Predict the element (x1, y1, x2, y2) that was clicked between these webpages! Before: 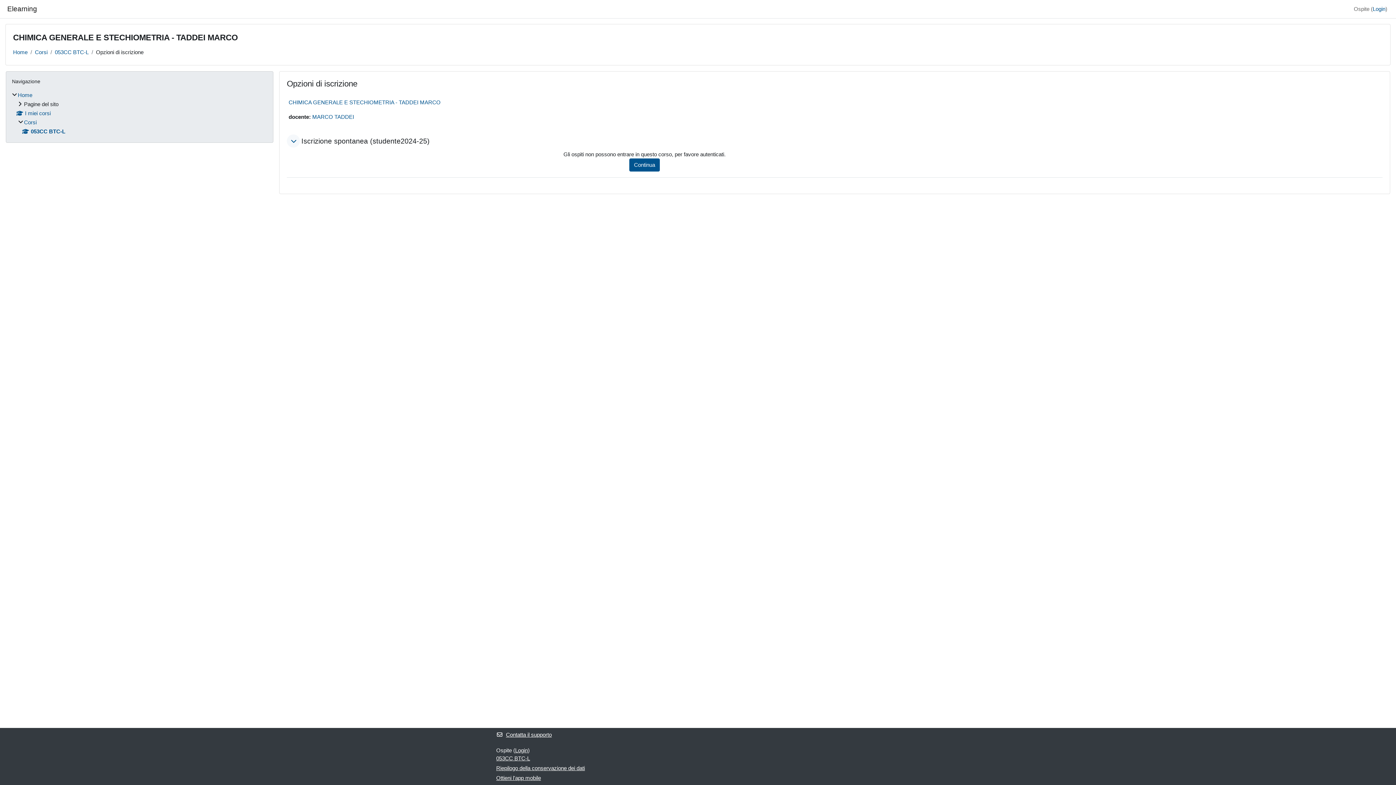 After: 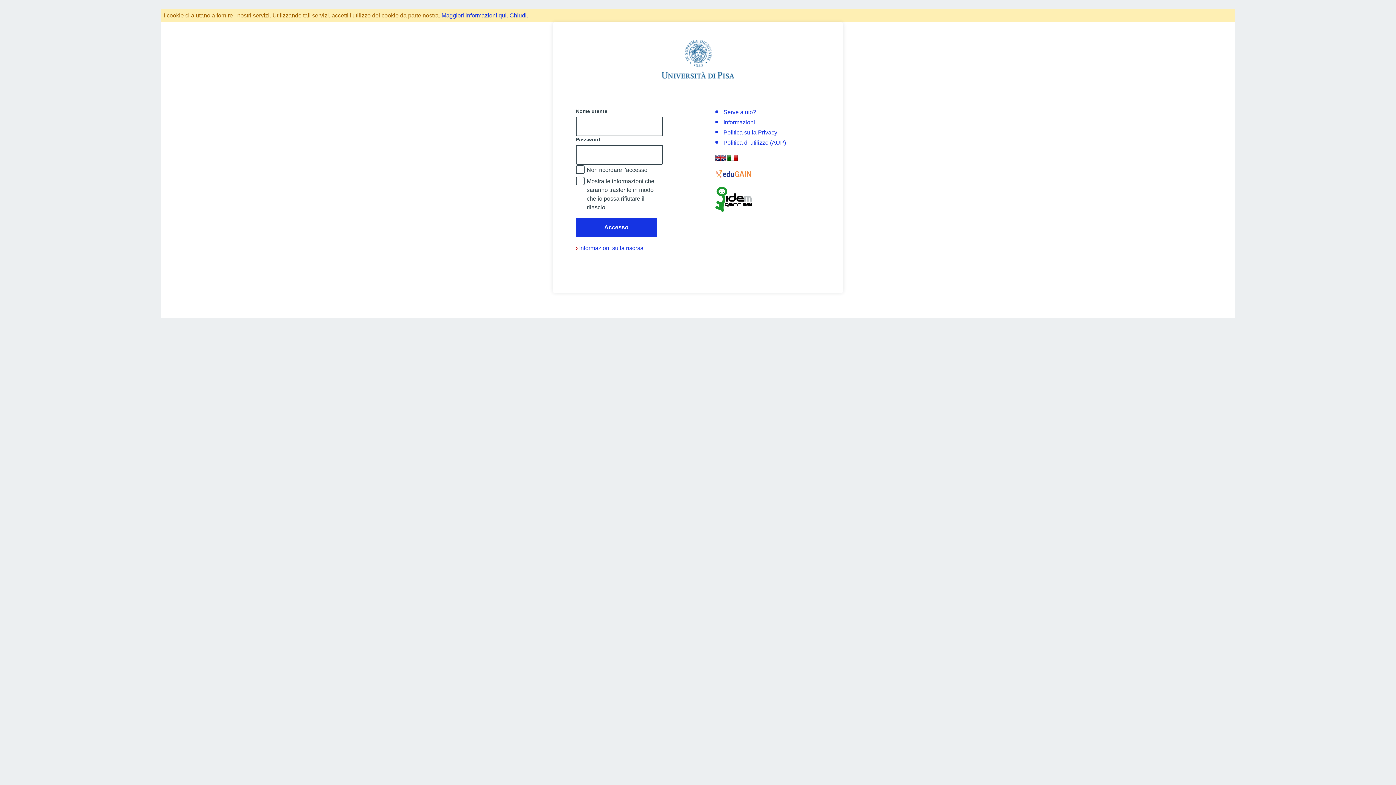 Action: label: Login bbox: (515, 746, 528, 755)